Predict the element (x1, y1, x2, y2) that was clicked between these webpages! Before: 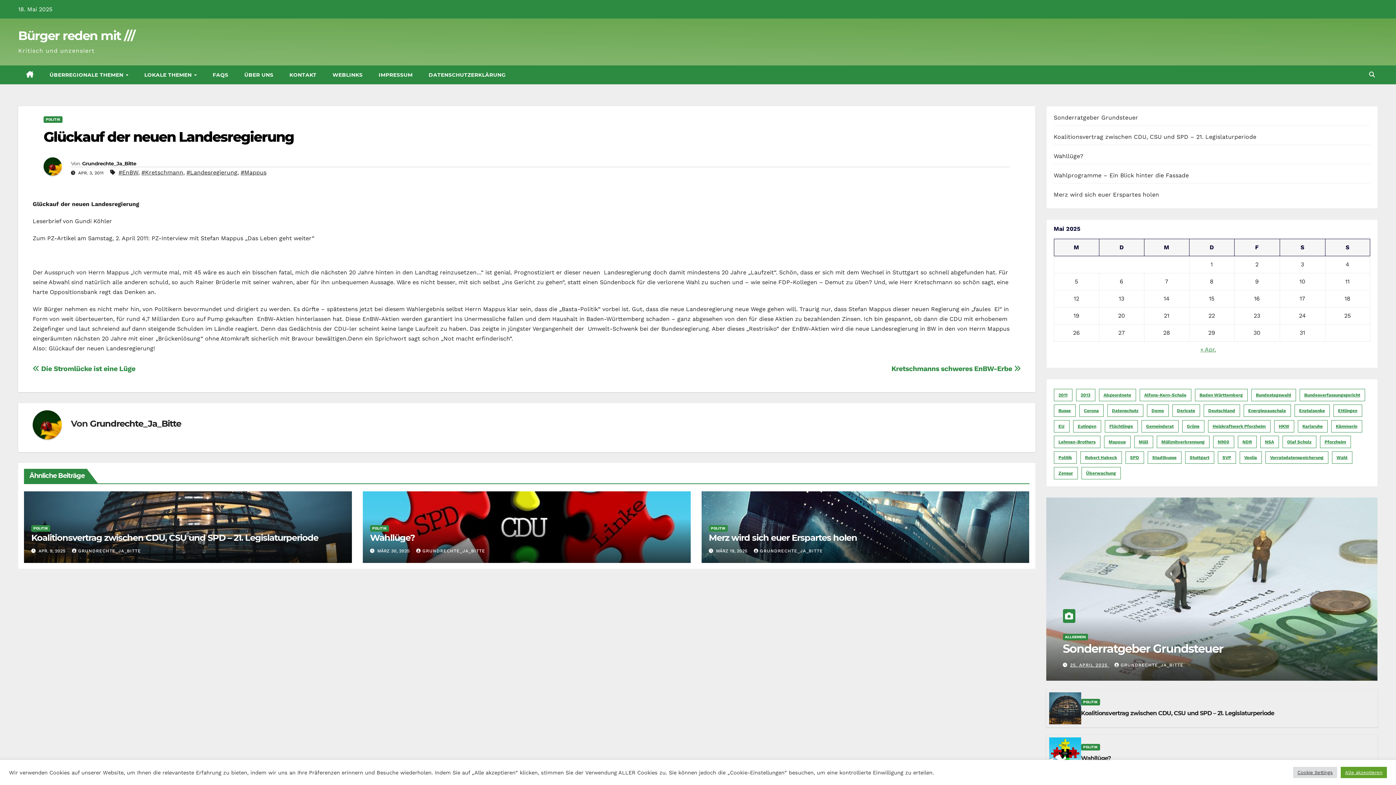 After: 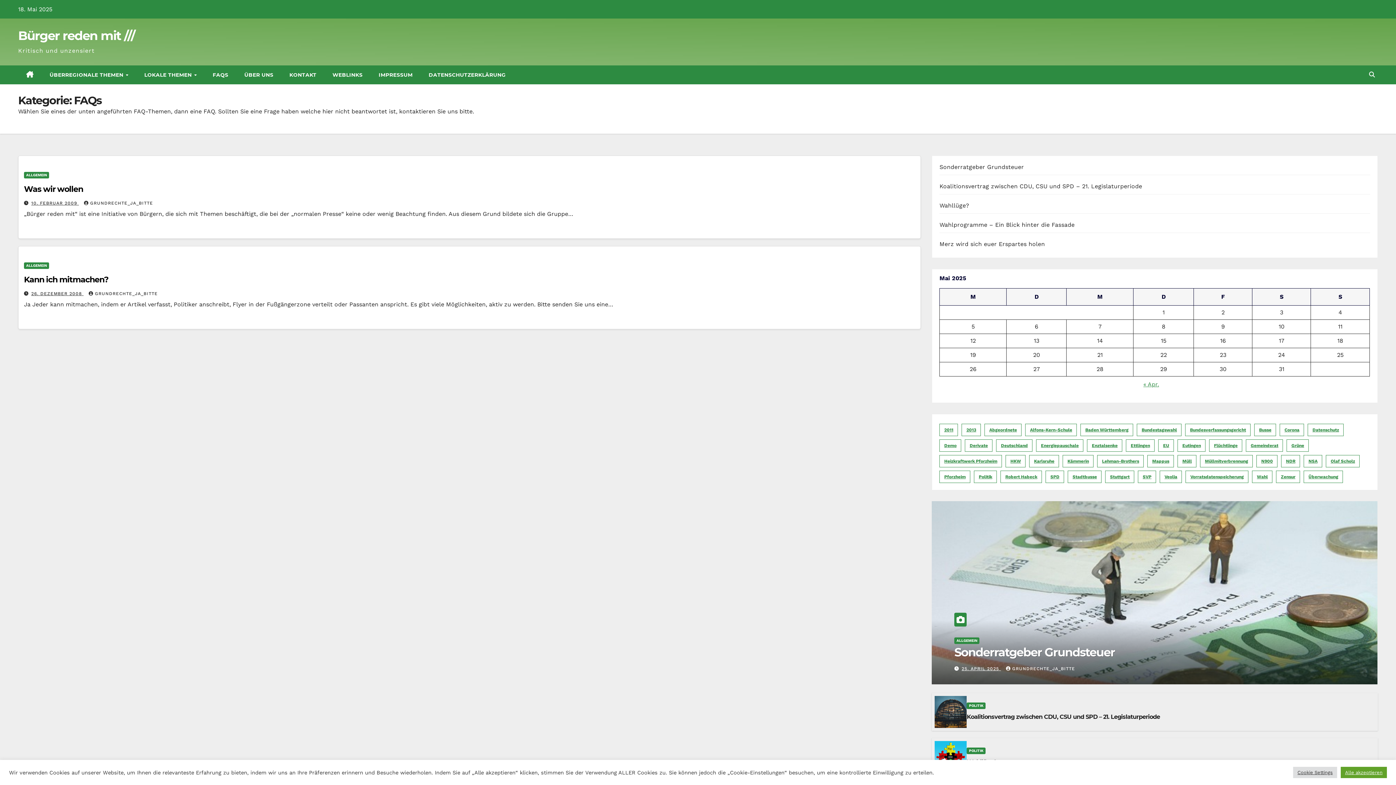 Action: bbox: (204, 65, 236, 84) label: FAQS